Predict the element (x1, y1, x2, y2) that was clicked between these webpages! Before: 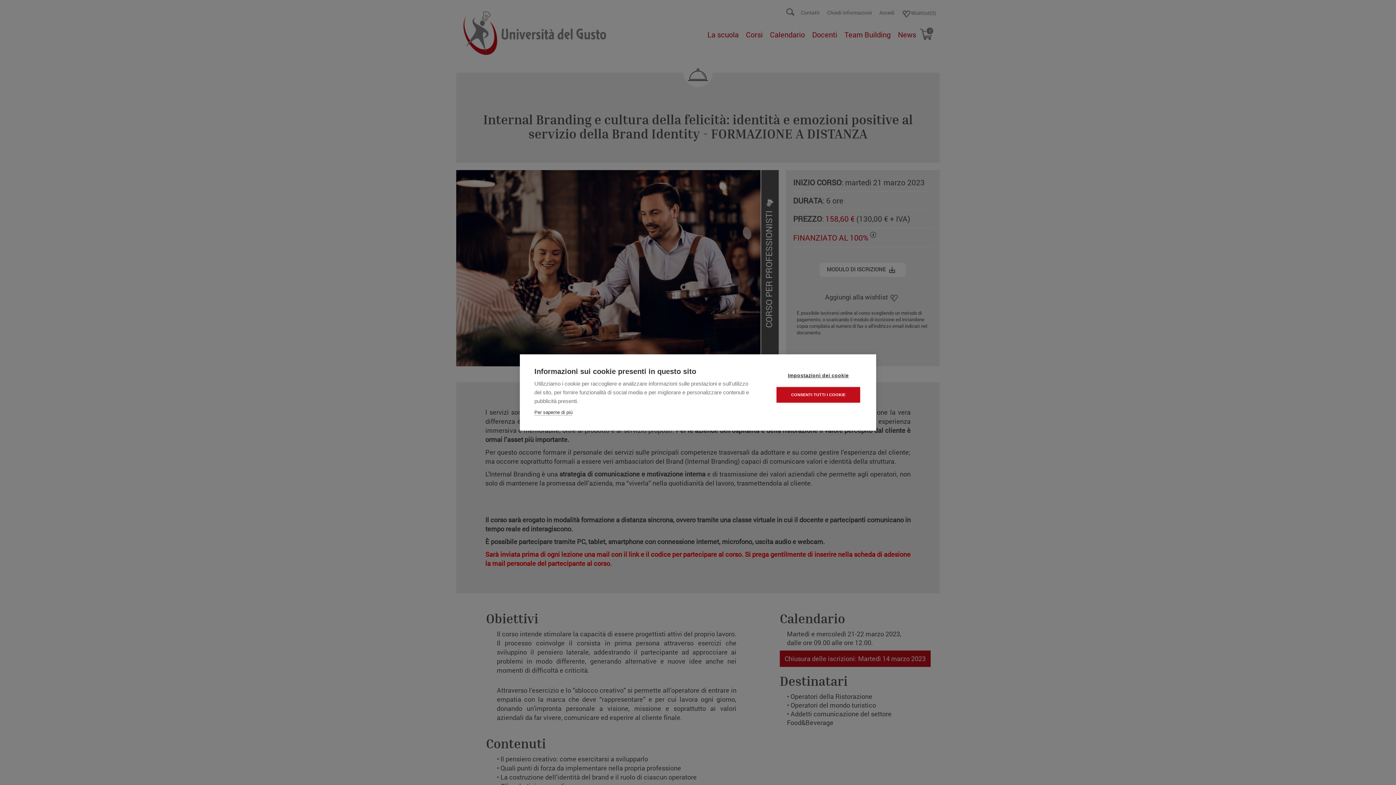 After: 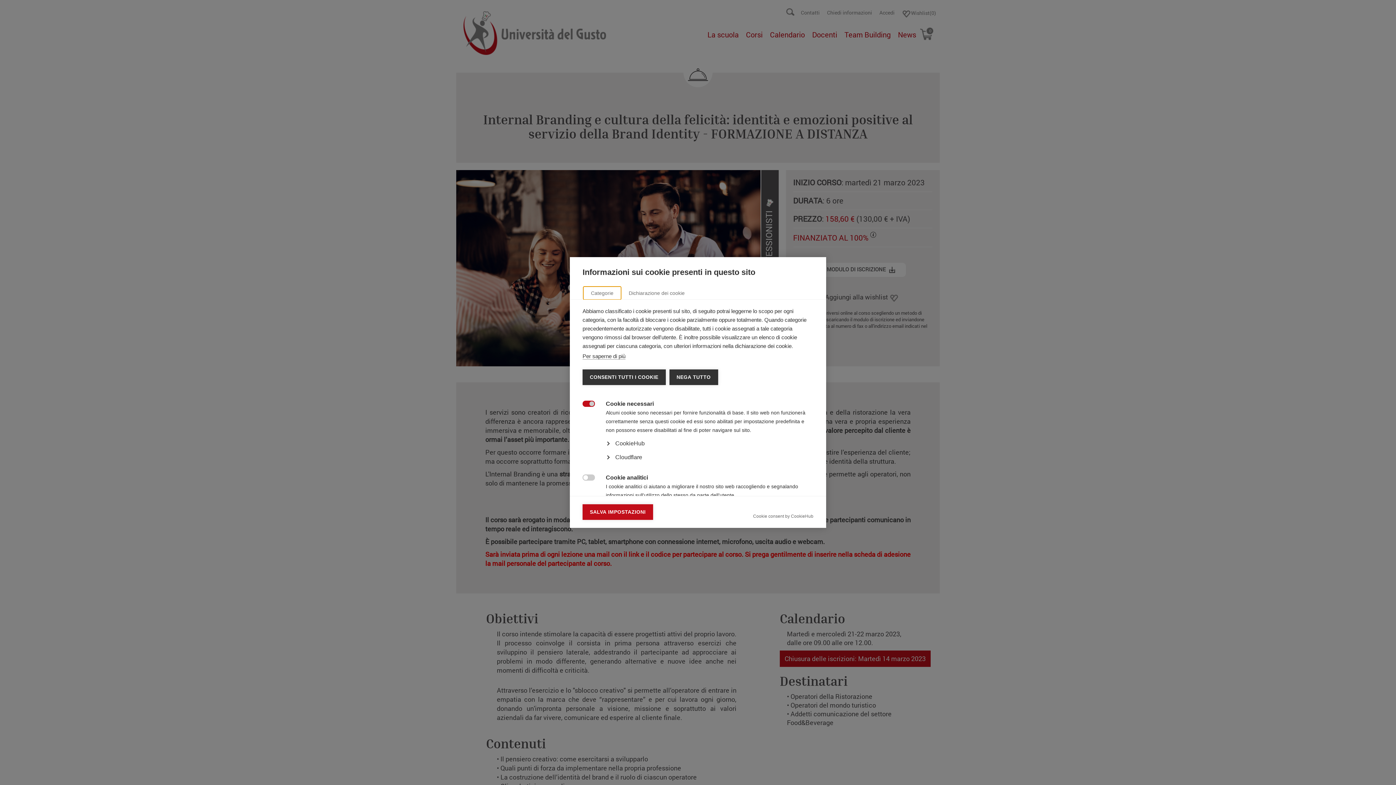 Action: bbox: (776, 368, 860, 383) label: Impostazioni dei cookie